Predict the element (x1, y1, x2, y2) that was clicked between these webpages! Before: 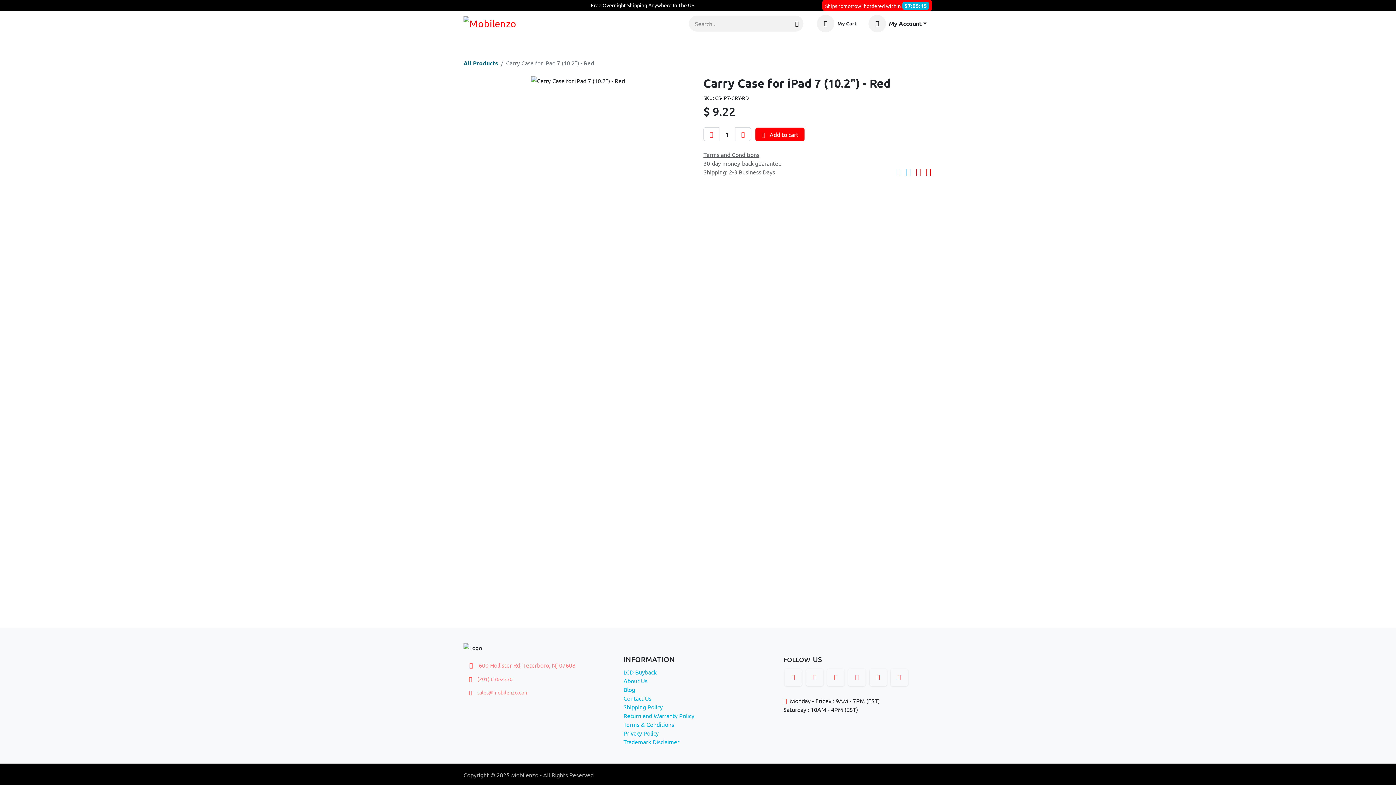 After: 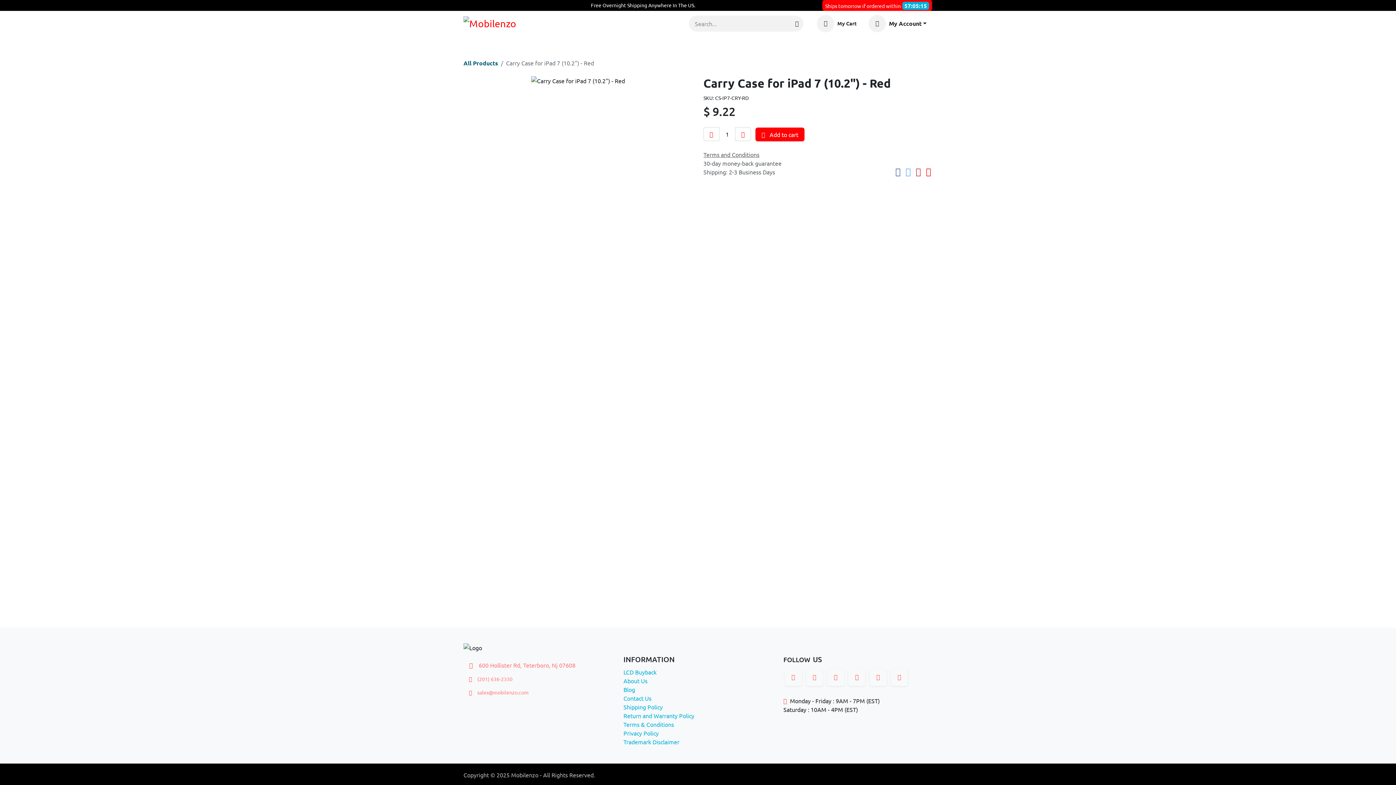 Action: label: Apple  bbox: (463, 36, 492, 49)